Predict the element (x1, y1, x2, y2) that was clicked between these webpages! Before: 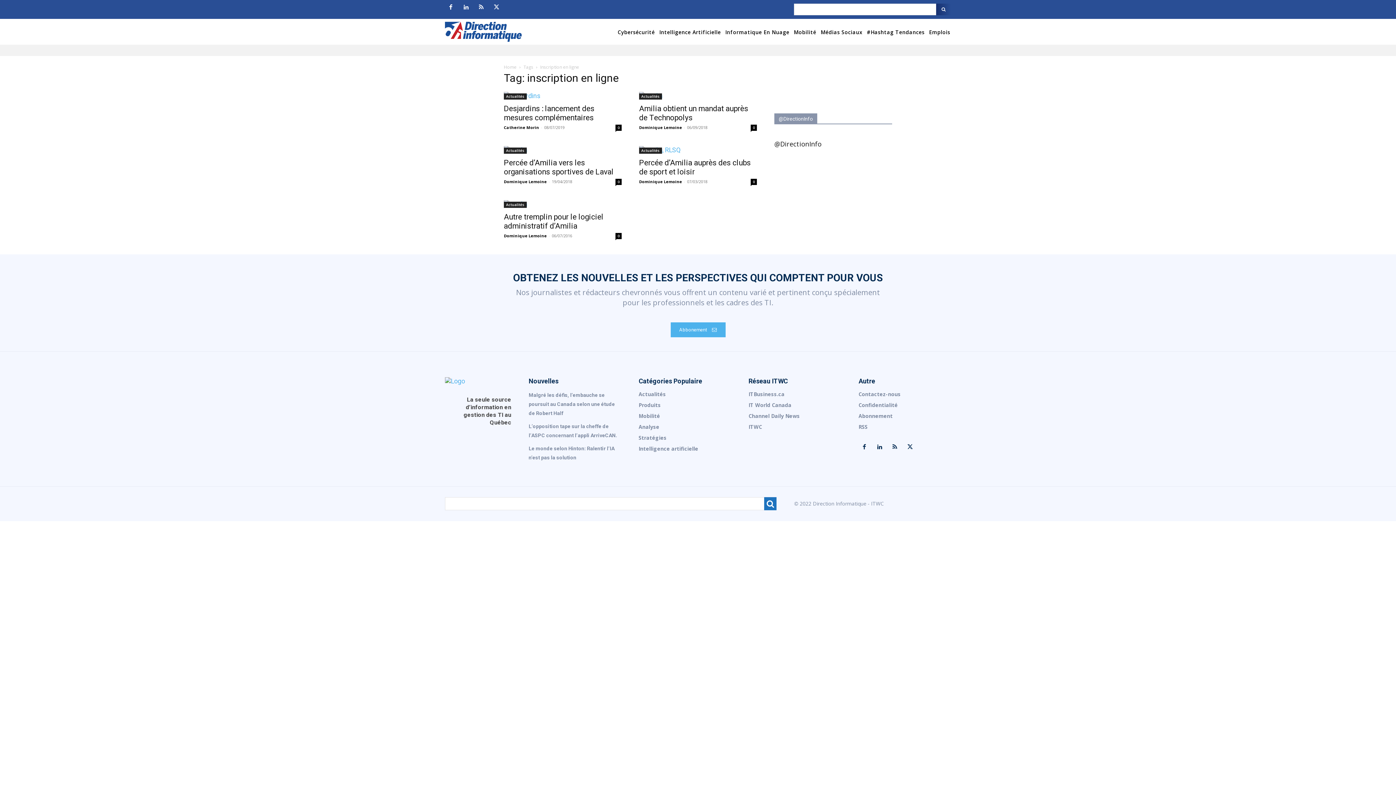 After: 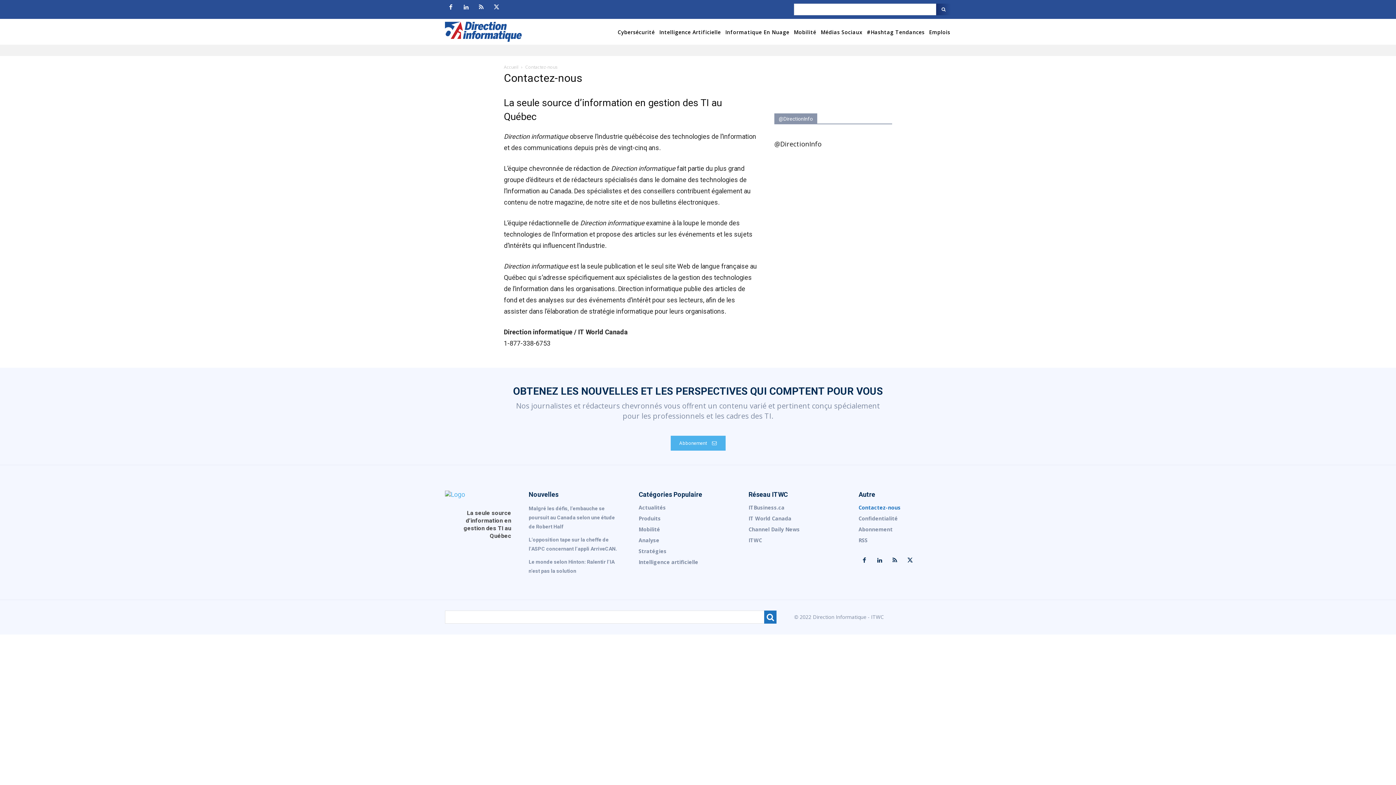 Action: label: Contactez-nous bbox: (858, 389, 951, 400)